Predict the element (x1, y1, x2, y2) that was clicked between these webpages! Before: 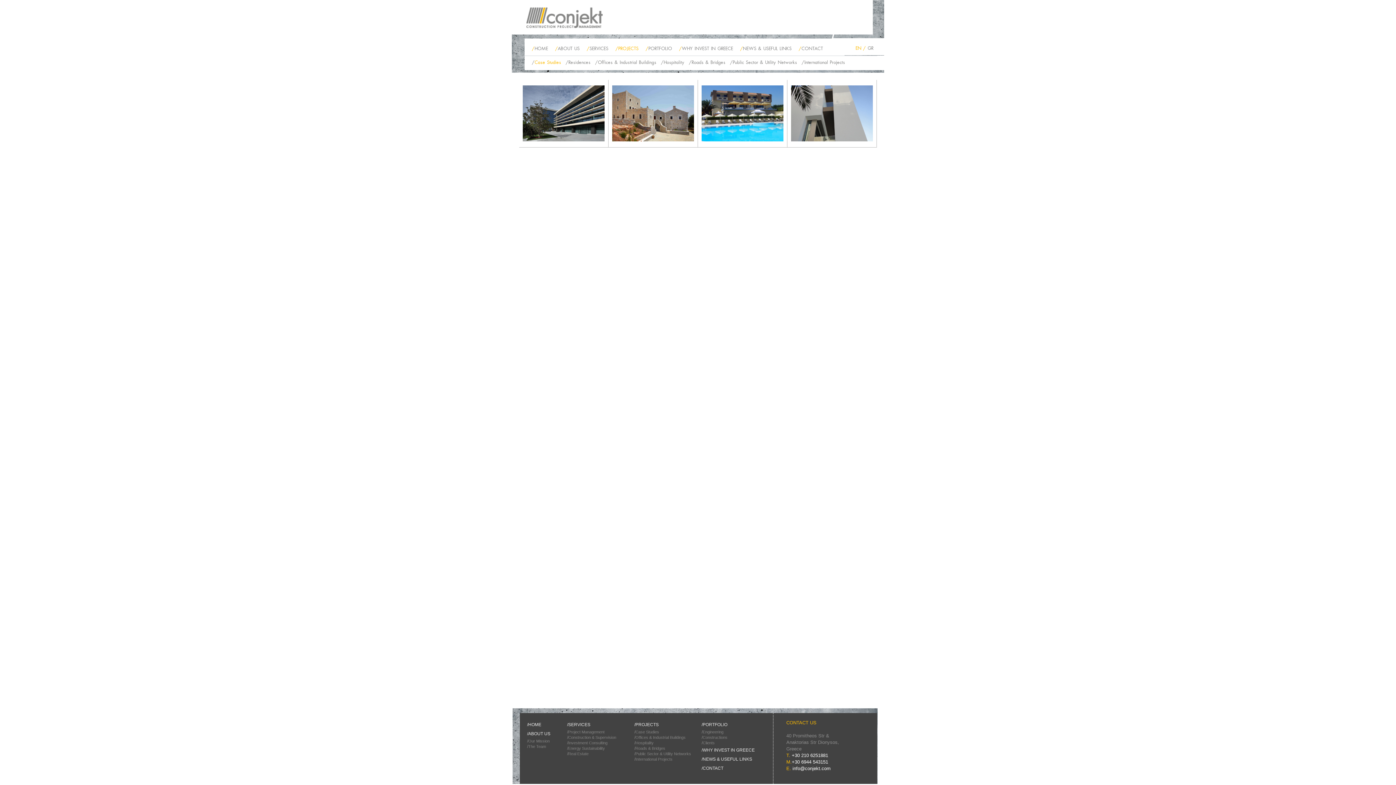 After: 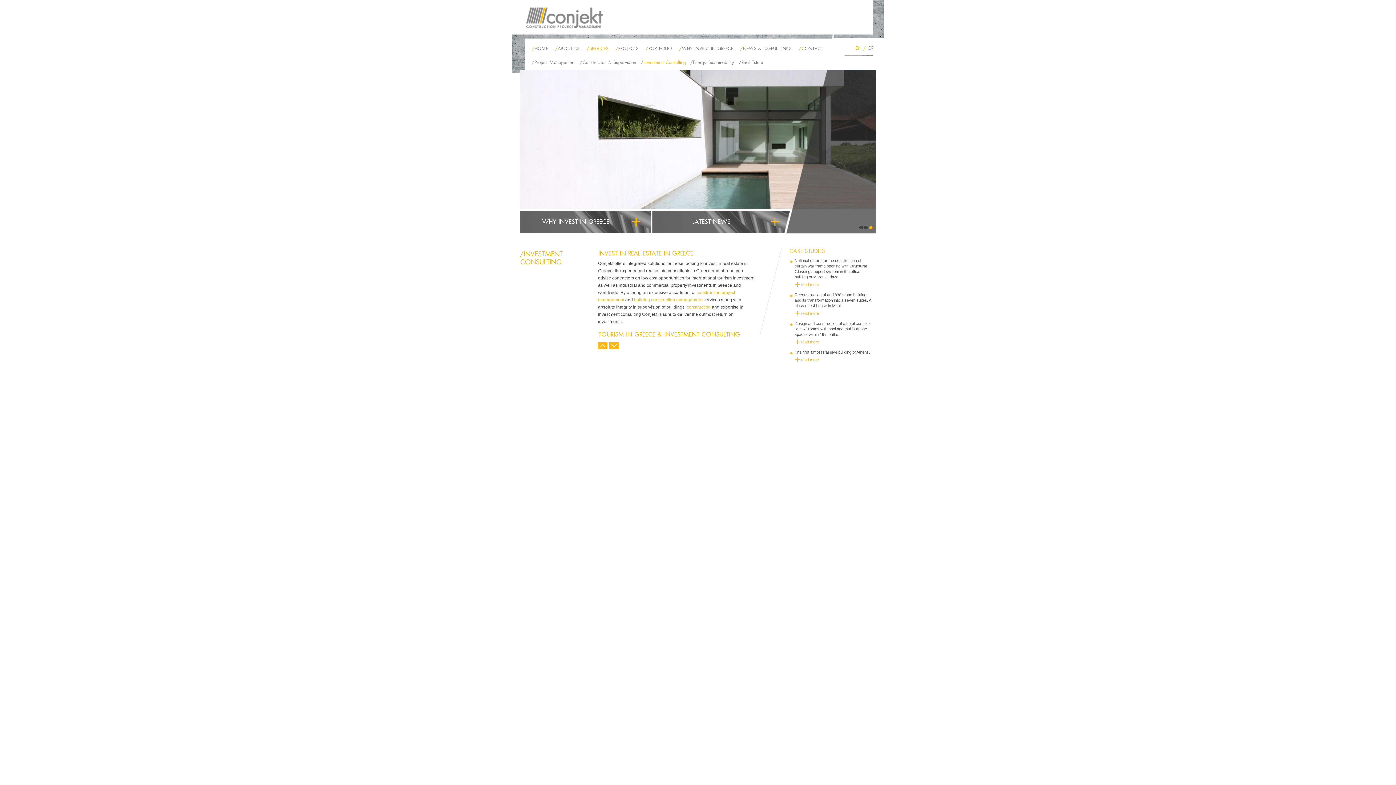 Action: bbox: (568, 741, 607, 745) label: Investment Consulting